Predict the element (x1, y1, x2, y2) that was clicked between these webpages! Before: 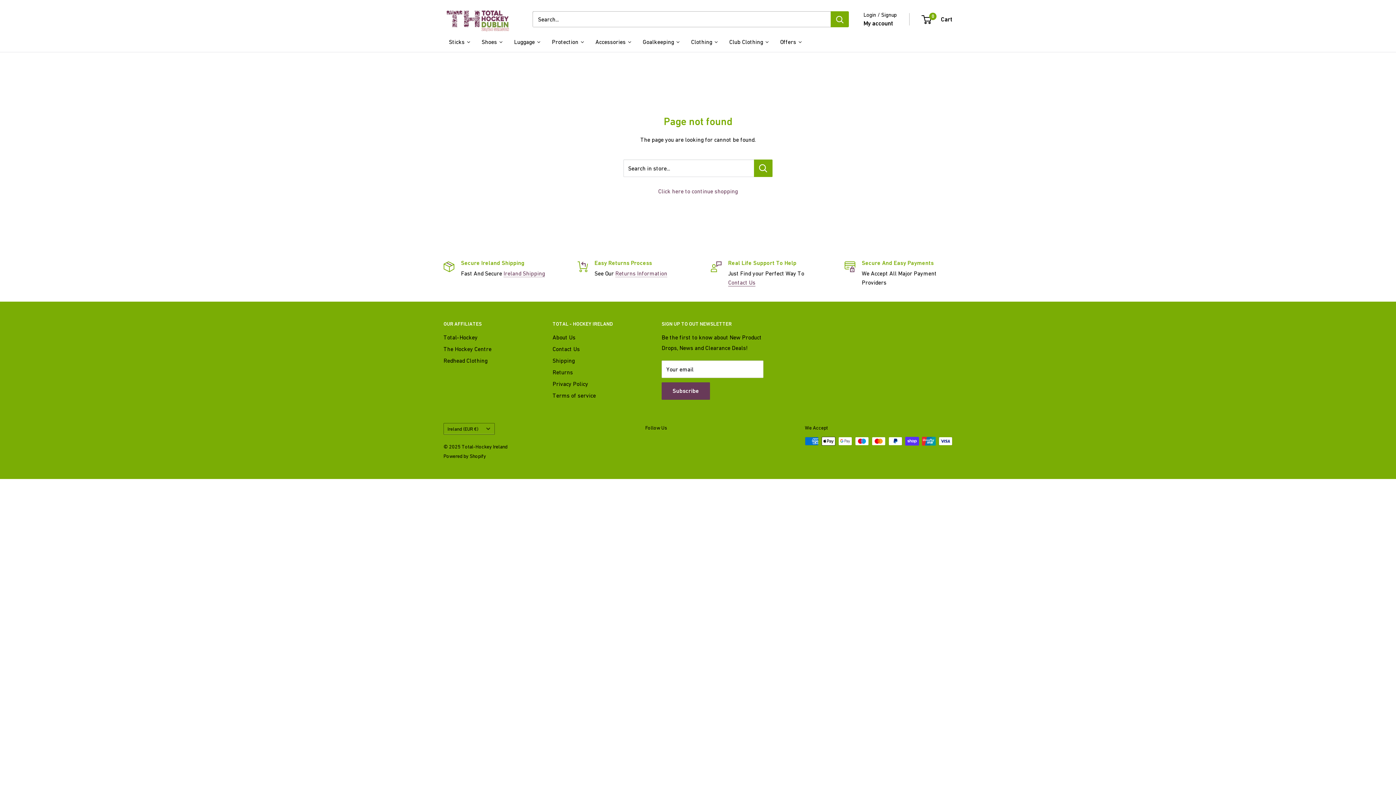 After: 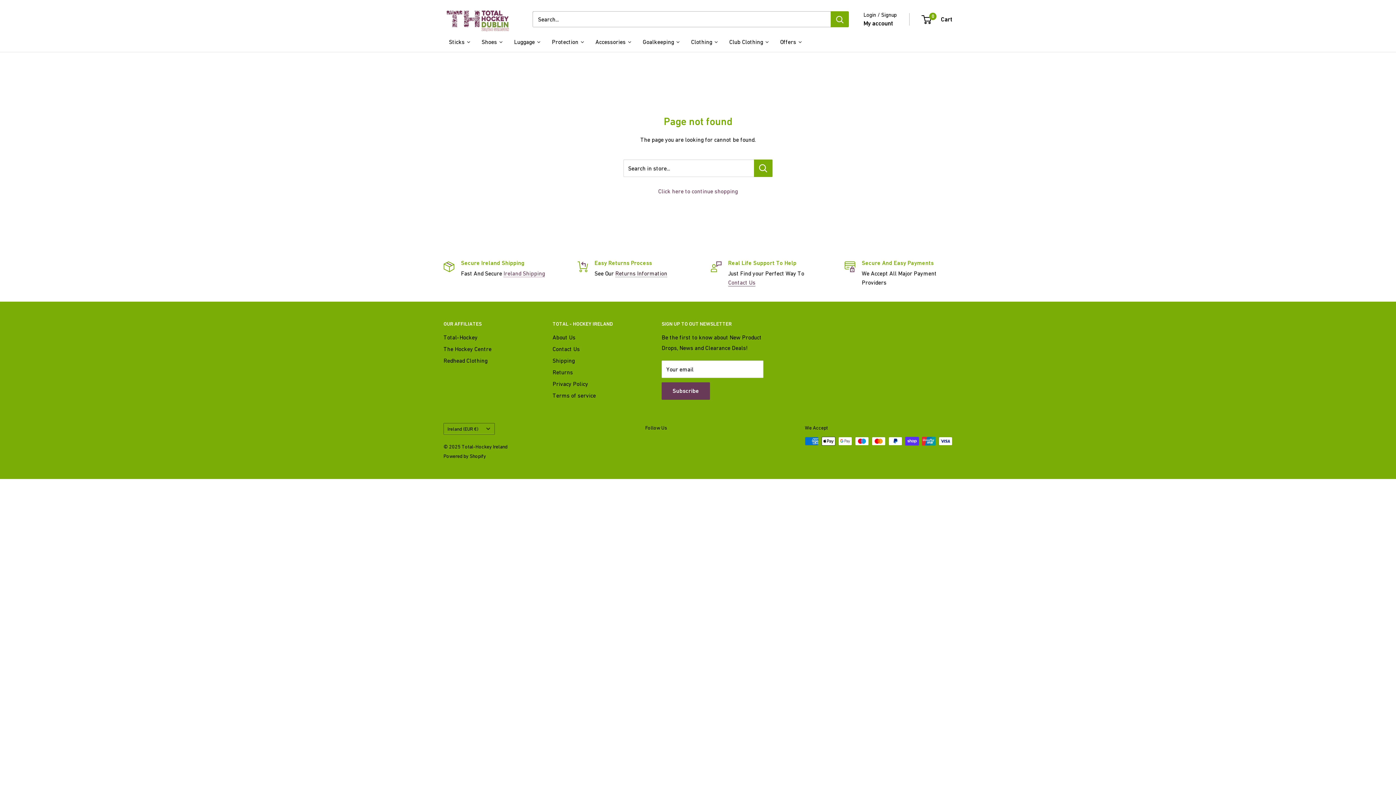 Action: bbox: (615, 270, 667, 276) label: Returns Information